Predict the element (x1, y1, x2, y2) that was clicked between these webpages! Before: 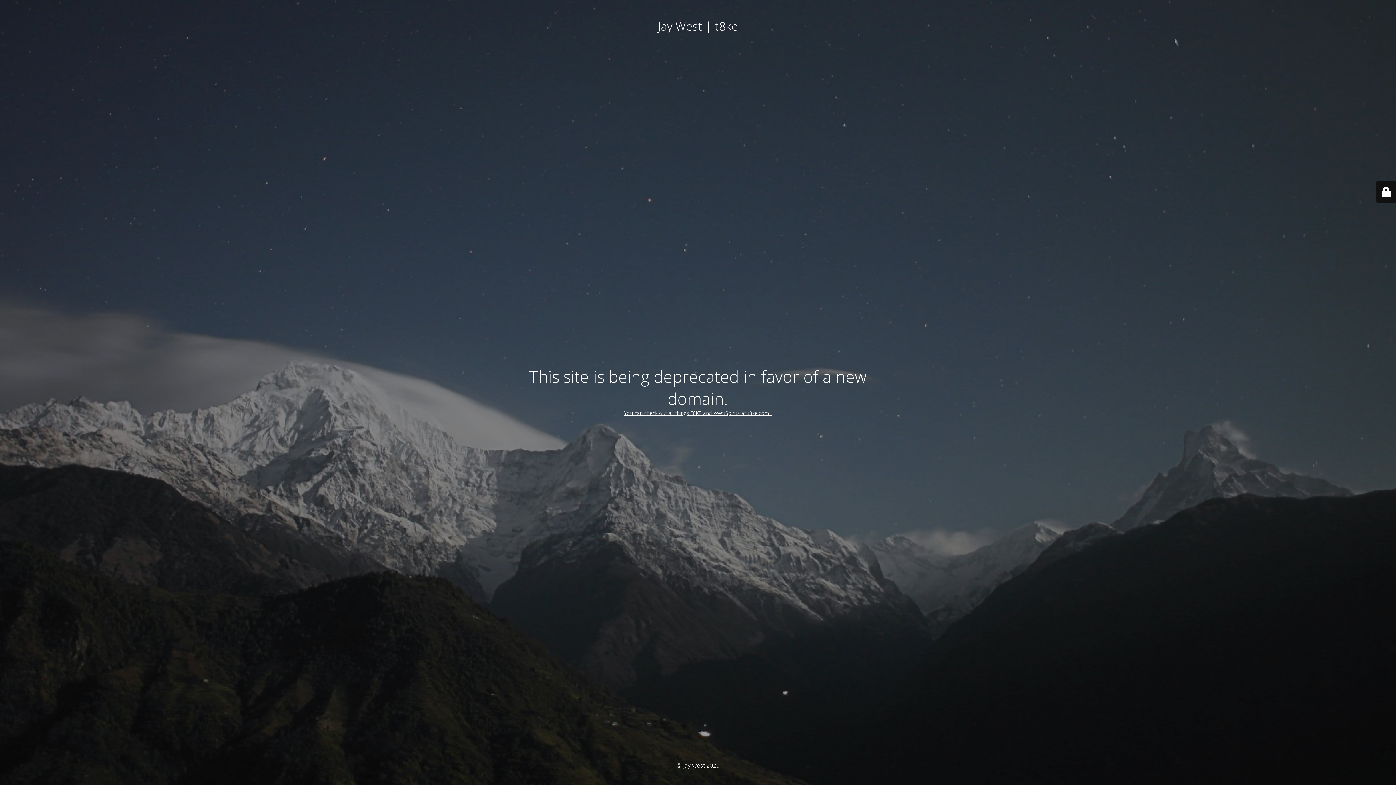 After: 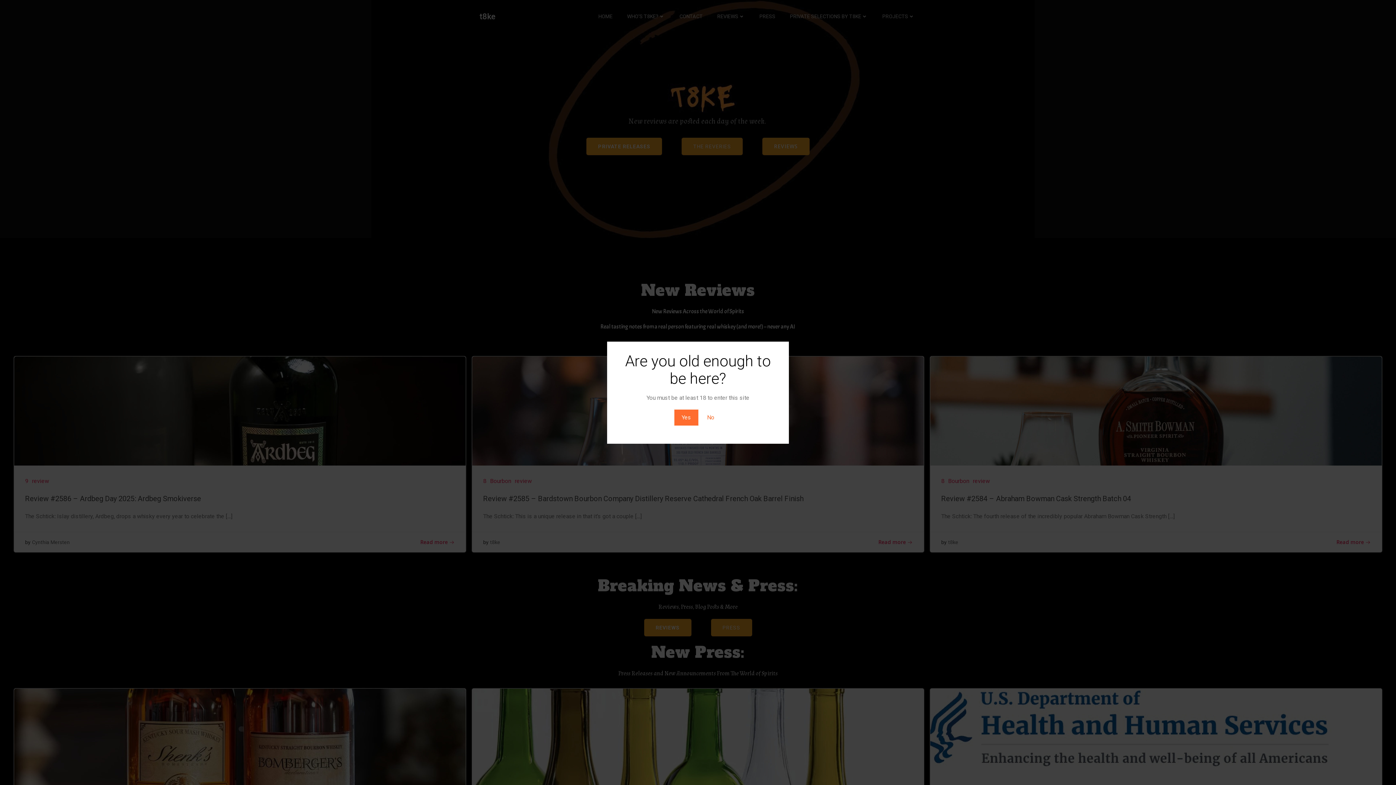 Action: bbox: (624, 409, 772, 416) label: You can check out all things T8KE and WestSpirits at t8ke.com. 